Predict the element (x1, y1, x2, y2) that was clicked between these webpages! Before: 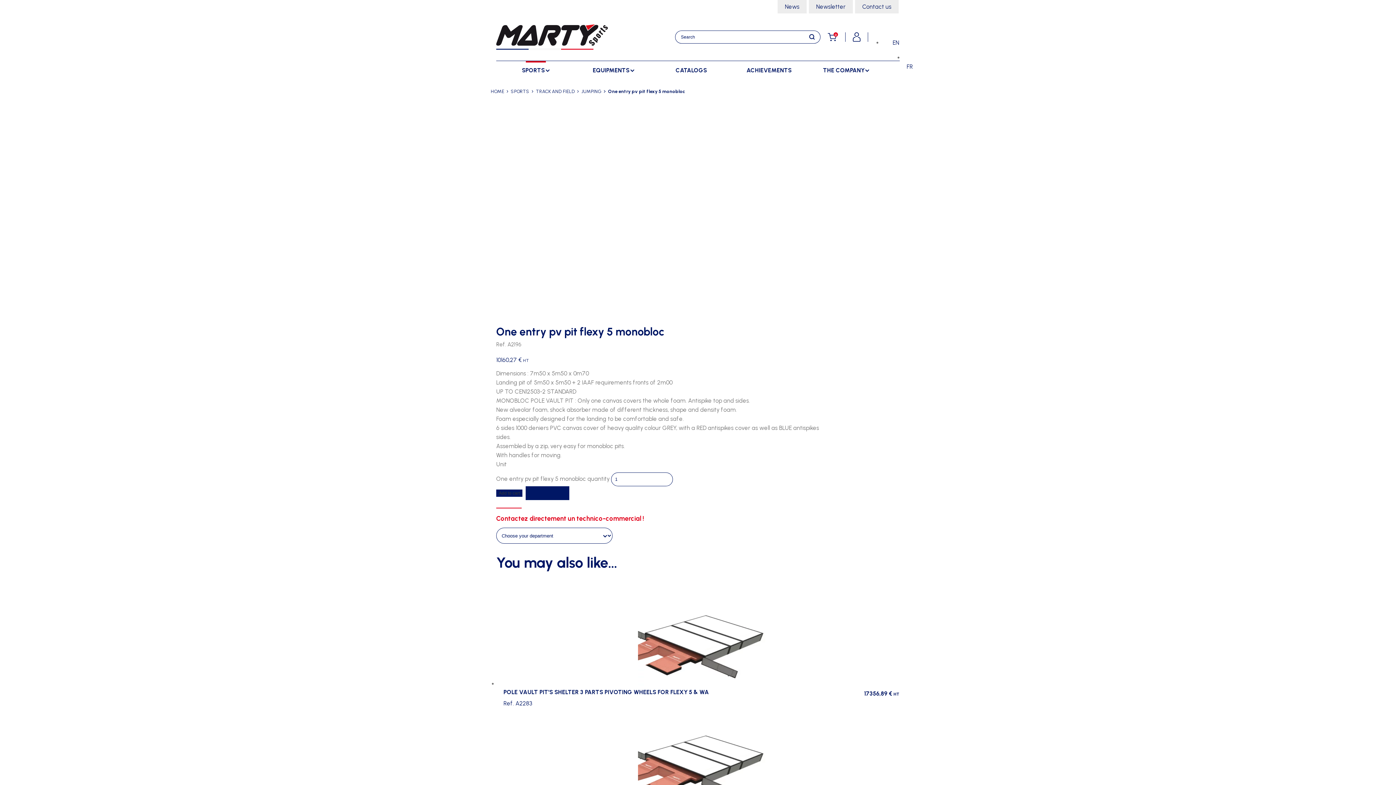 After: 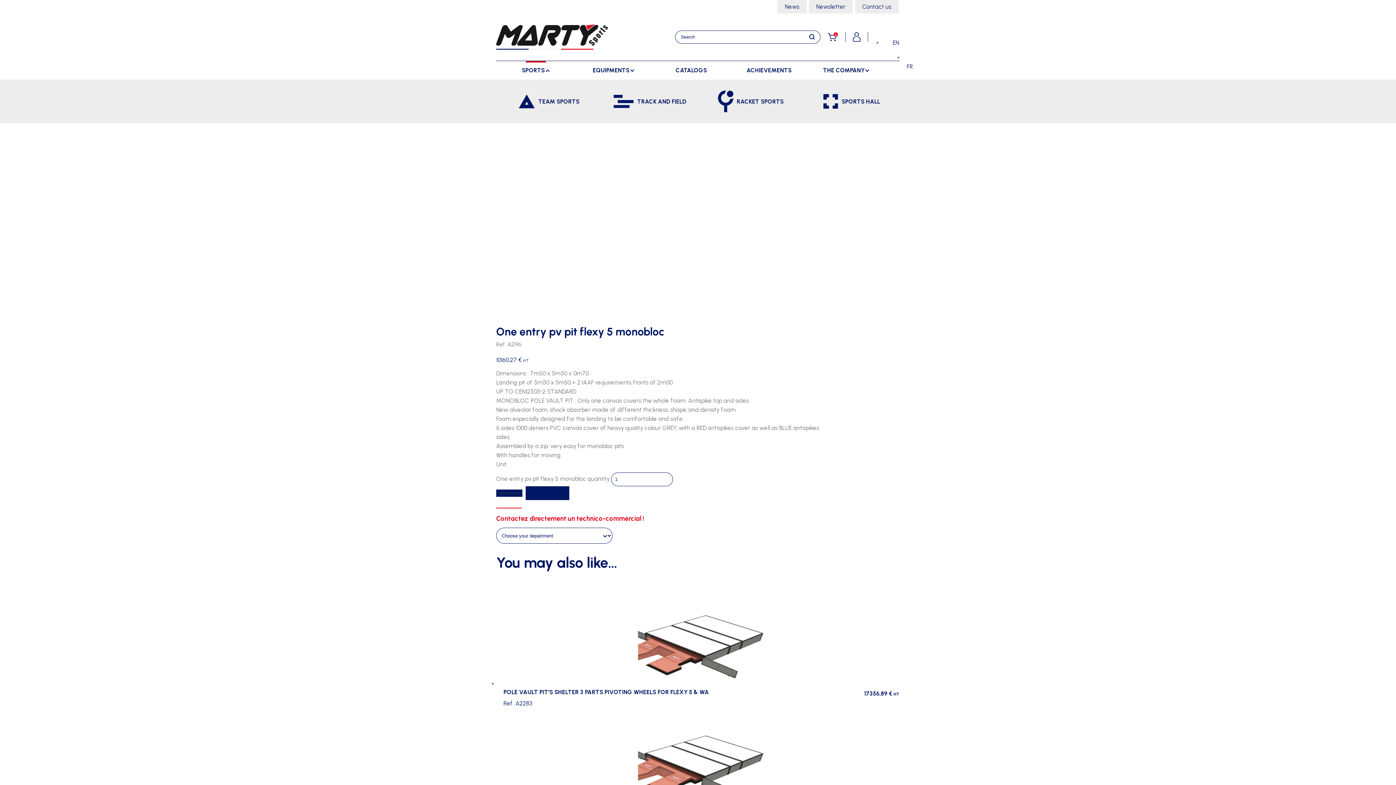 Action: bbox: (497, 61, 574, 79) label: SPORTS